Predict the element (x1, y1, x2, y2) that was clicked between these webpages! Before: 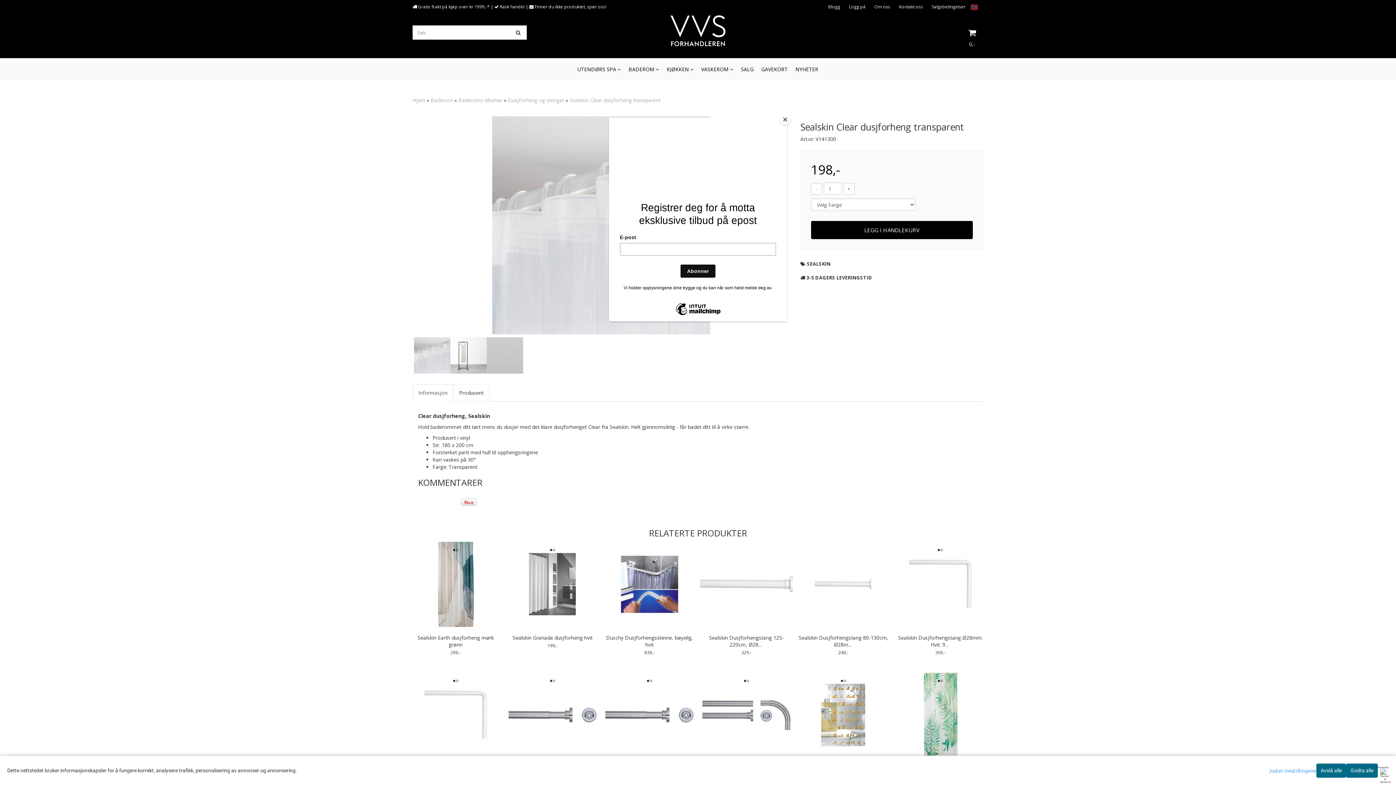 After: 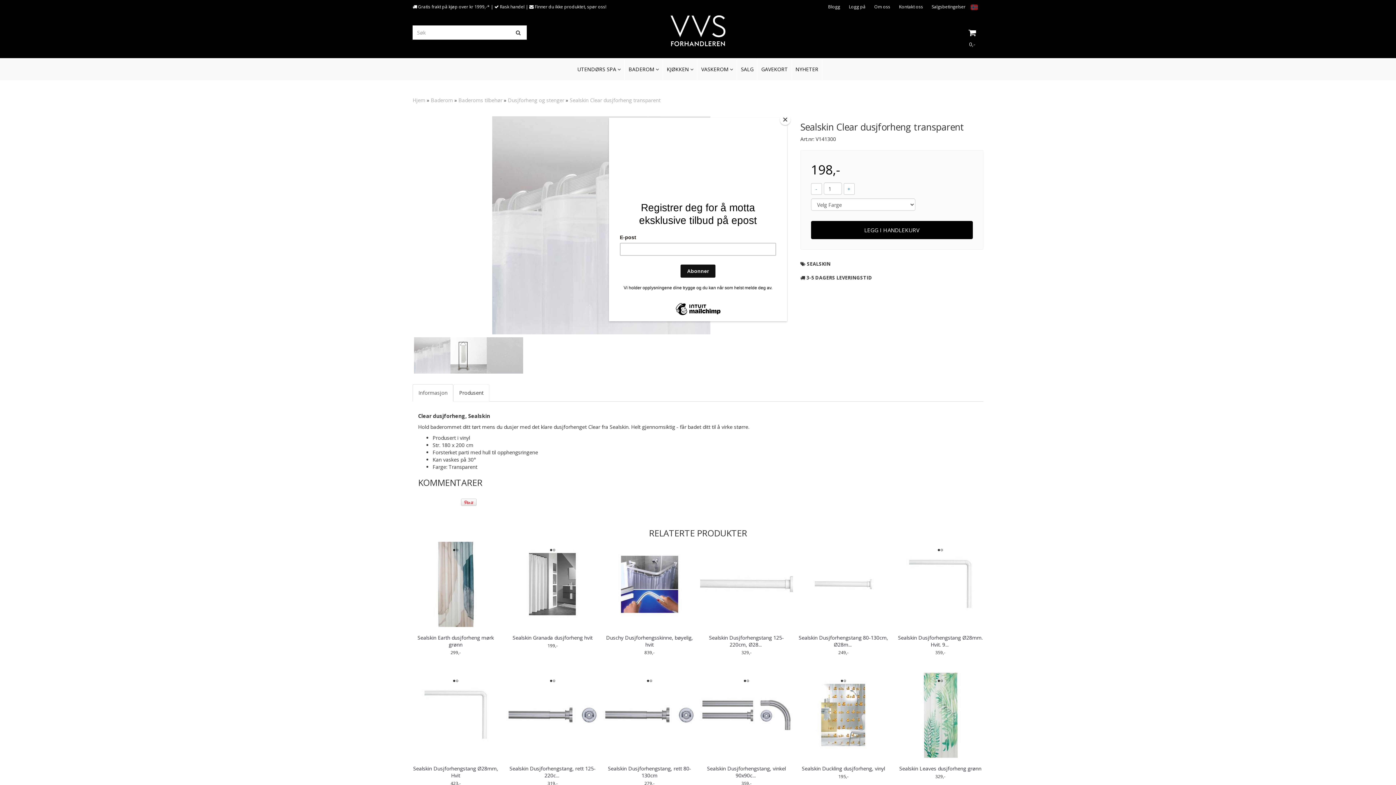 Action: bbox: (1346, 764, 1378, 778) label: Godta alle